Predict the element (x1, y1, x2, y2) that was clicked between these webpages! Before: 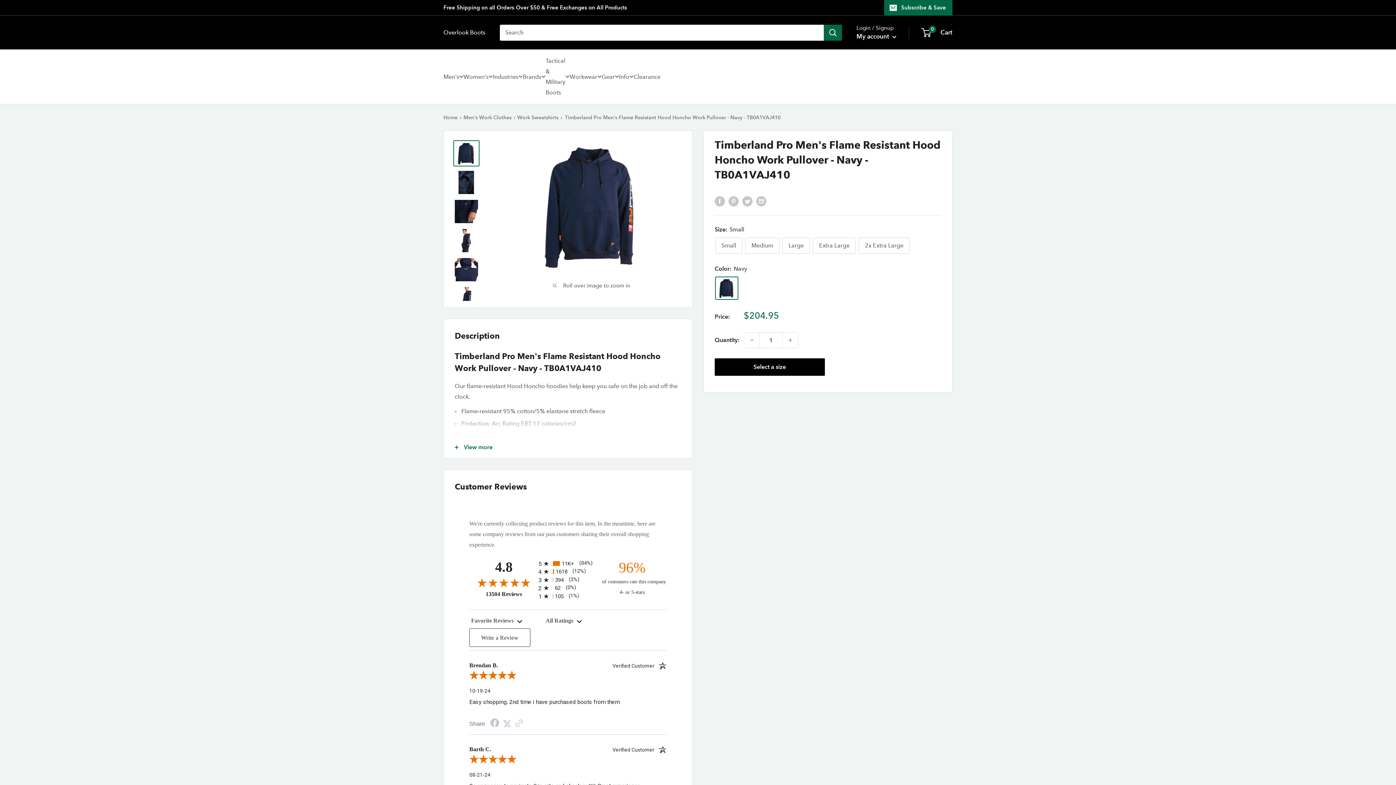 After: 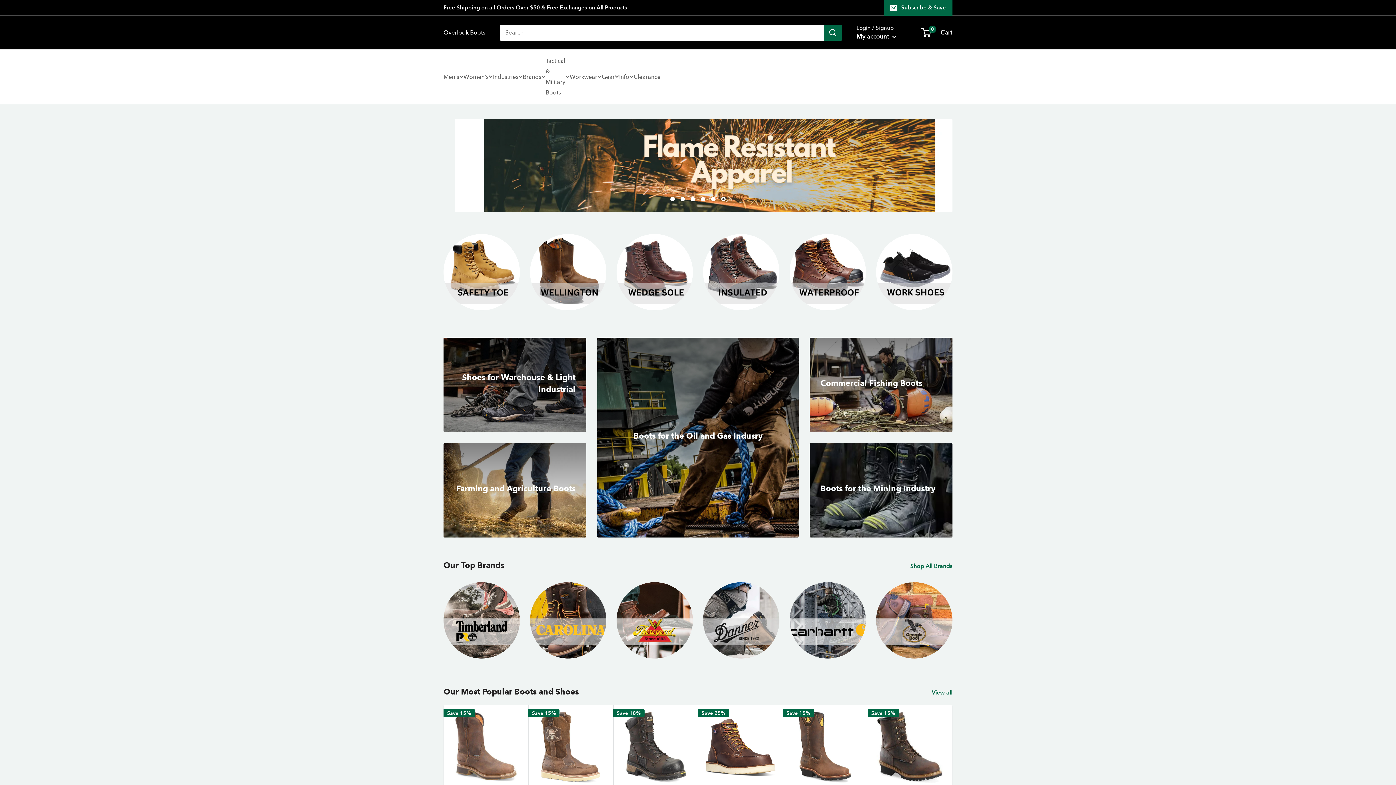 Action: label: Home bbox: (443, 114, 457, 120)